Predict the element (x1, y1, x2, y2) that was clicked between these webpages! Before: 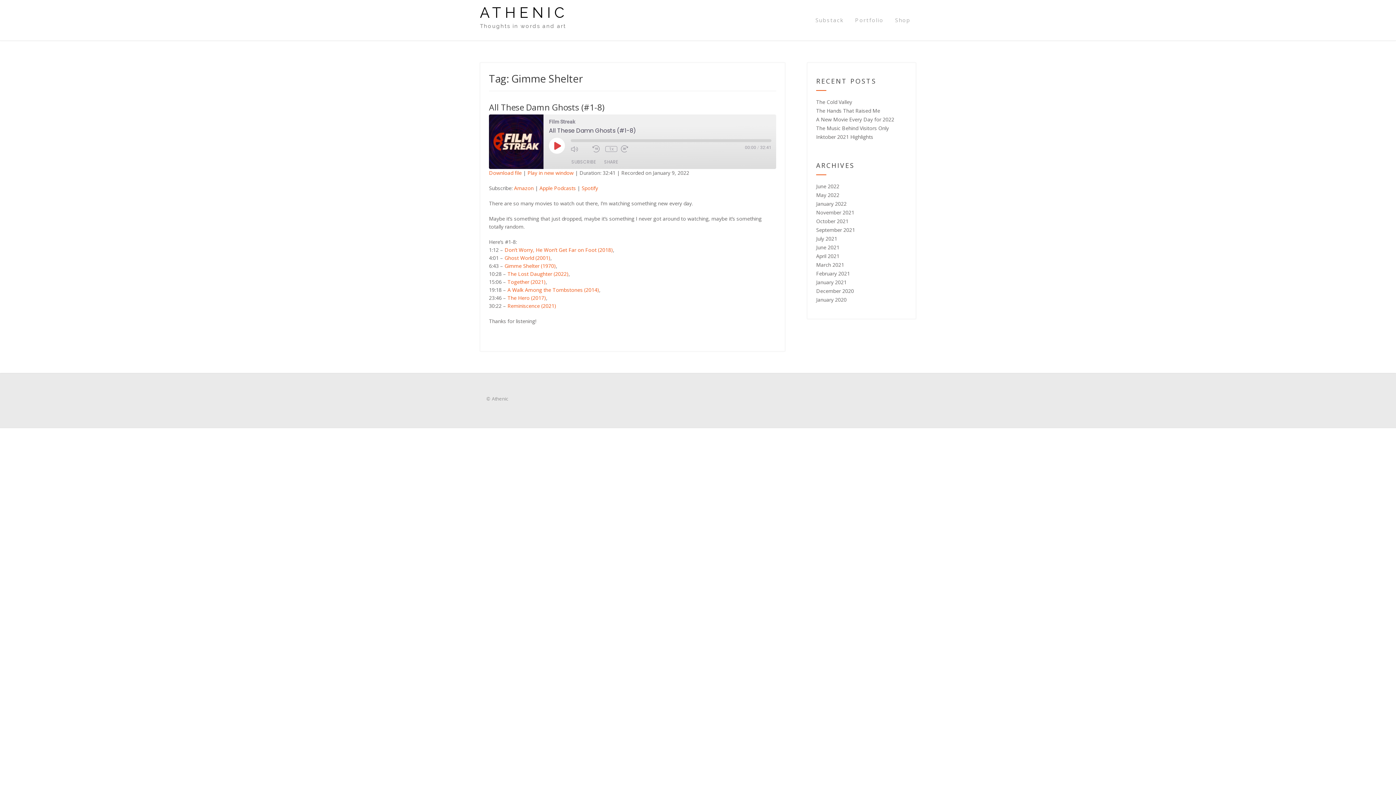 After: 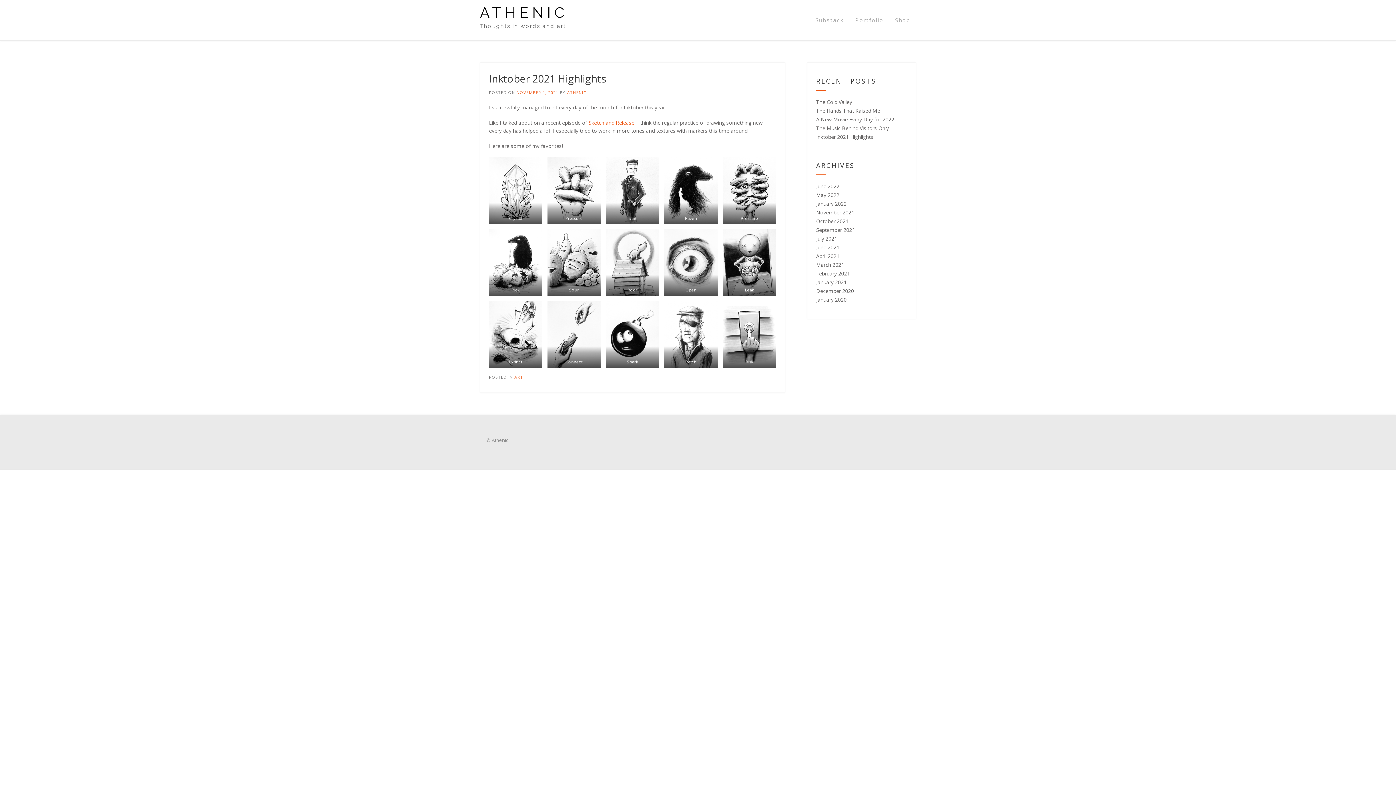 Action: label: Inktober 2021 Highlights bbox: (816, 133, 873, 140)